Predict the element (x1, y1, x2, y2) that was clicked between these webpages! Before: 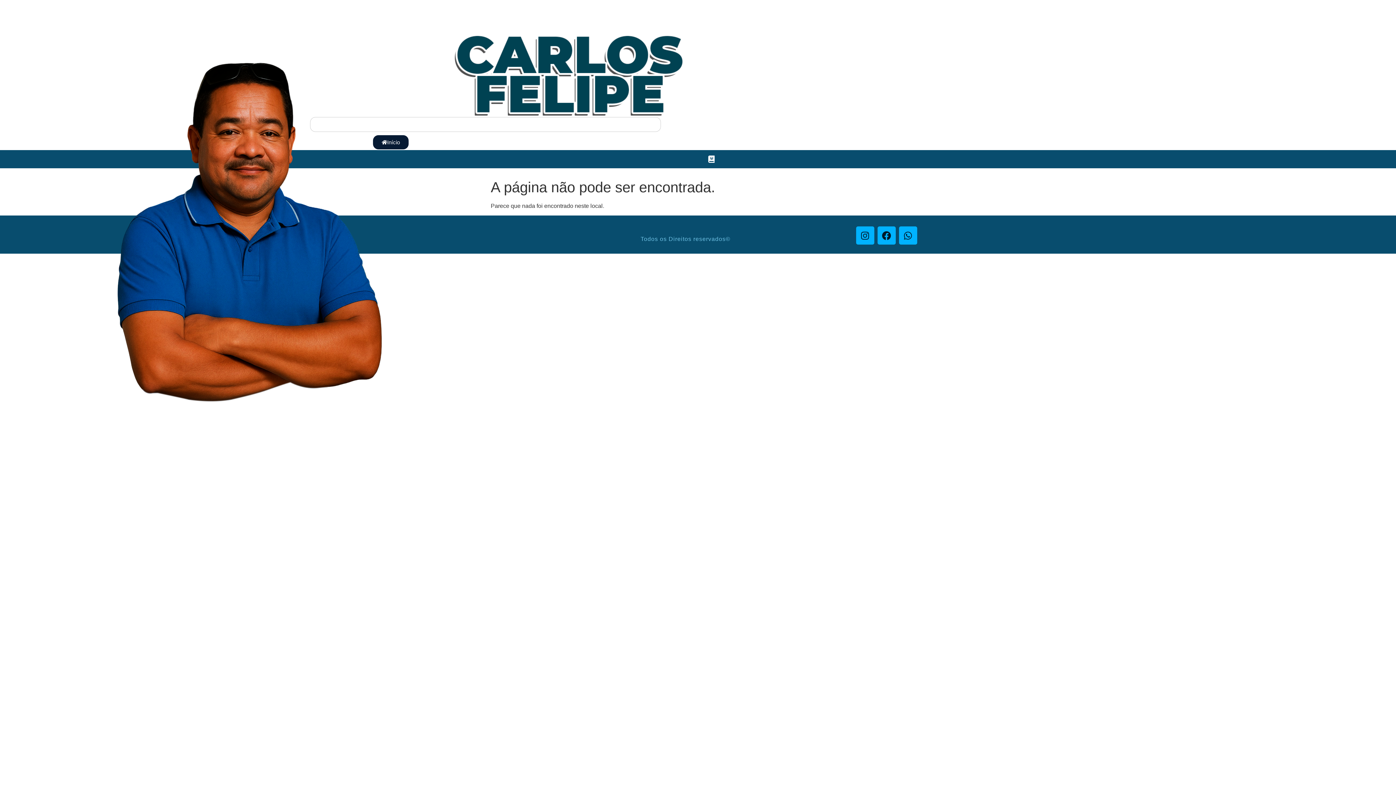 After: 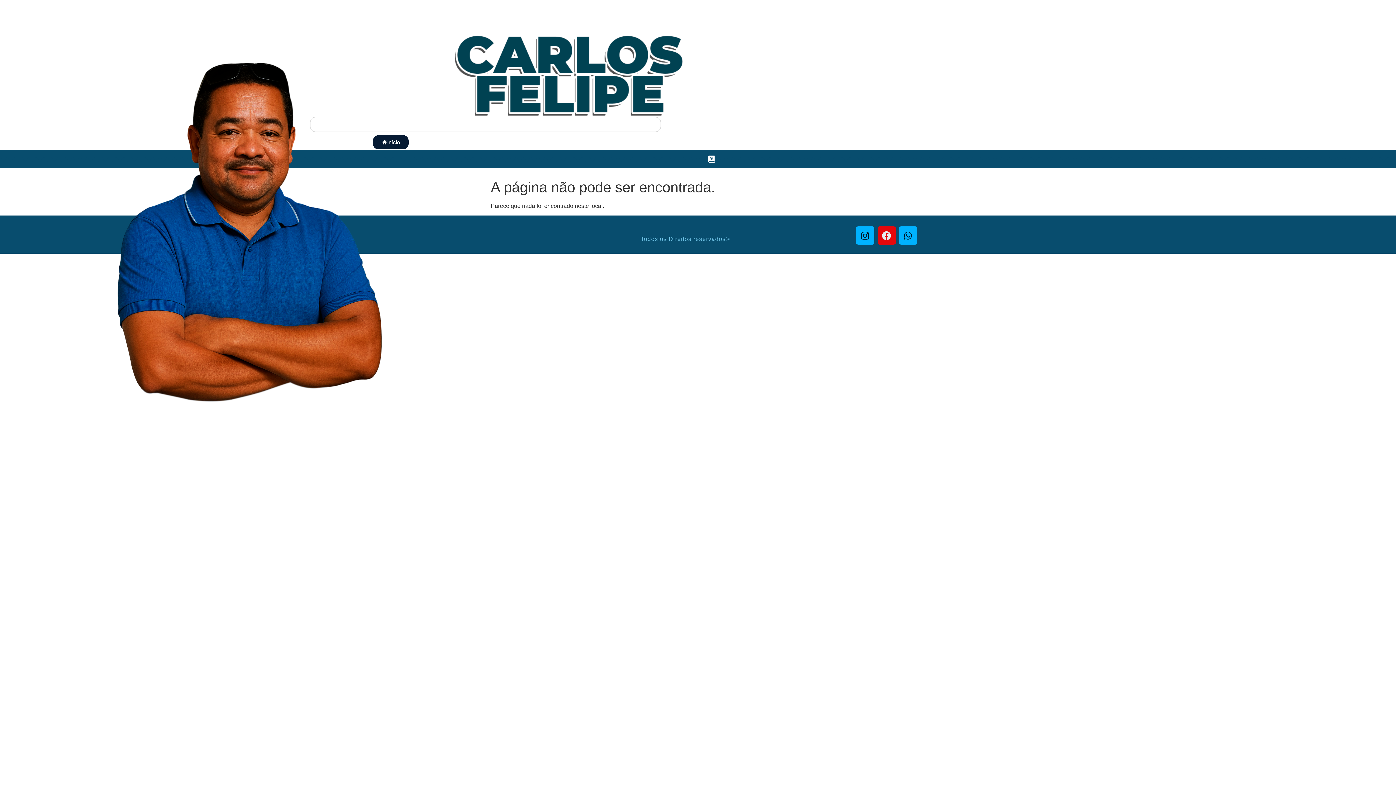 Action: bbox: (877, 226, 895, 244) label: Facebook